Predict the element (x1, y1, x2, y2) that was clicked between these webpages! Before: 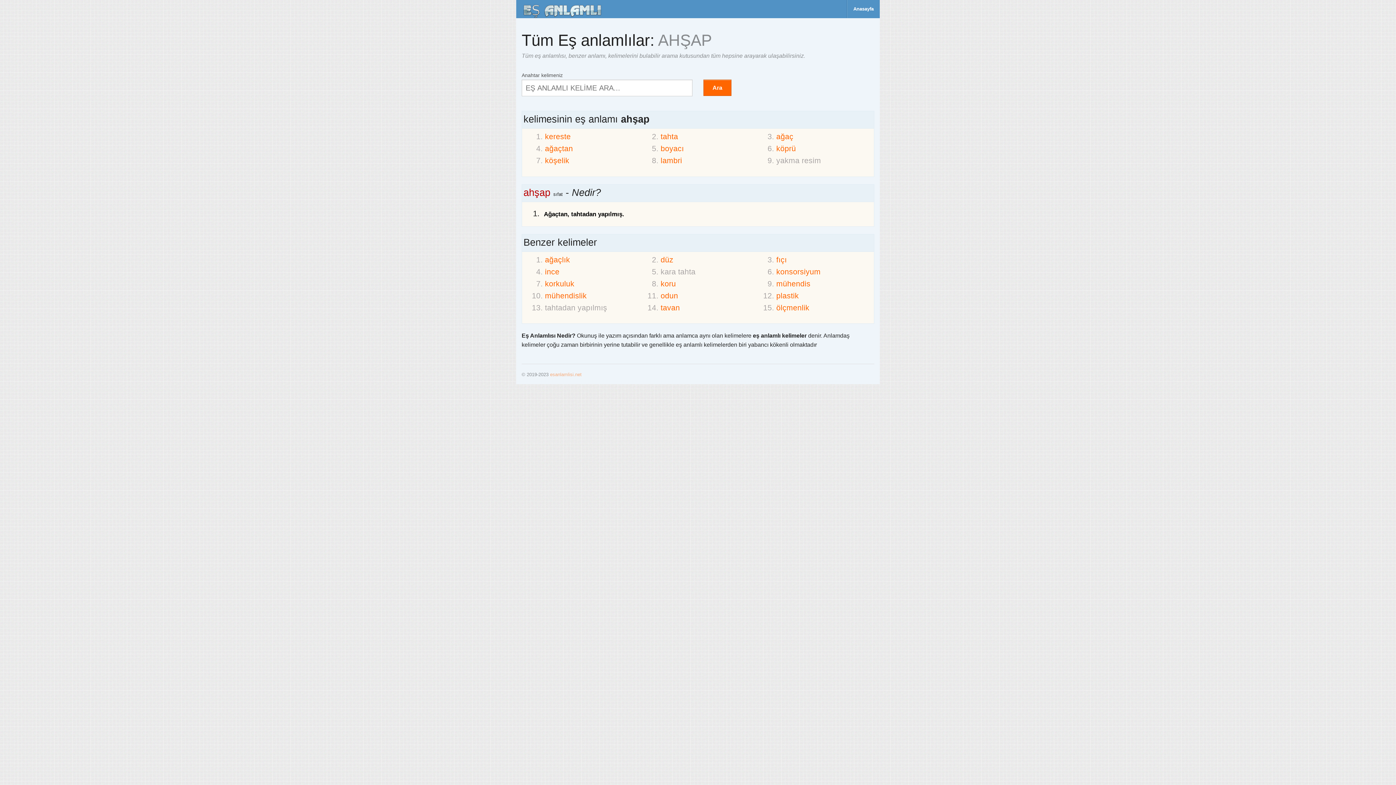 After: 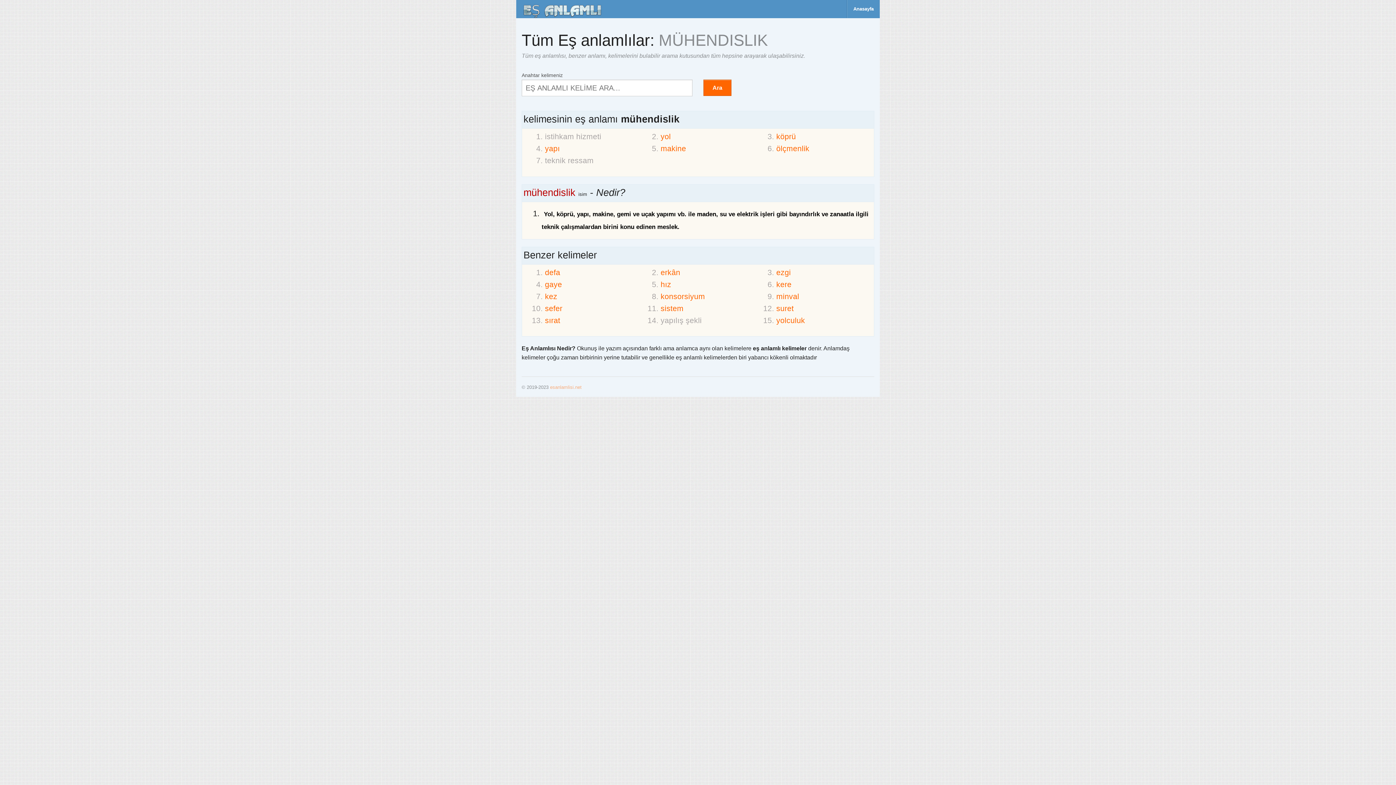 Action: bbox: (545, 289, 639, 301) label: mühendislik